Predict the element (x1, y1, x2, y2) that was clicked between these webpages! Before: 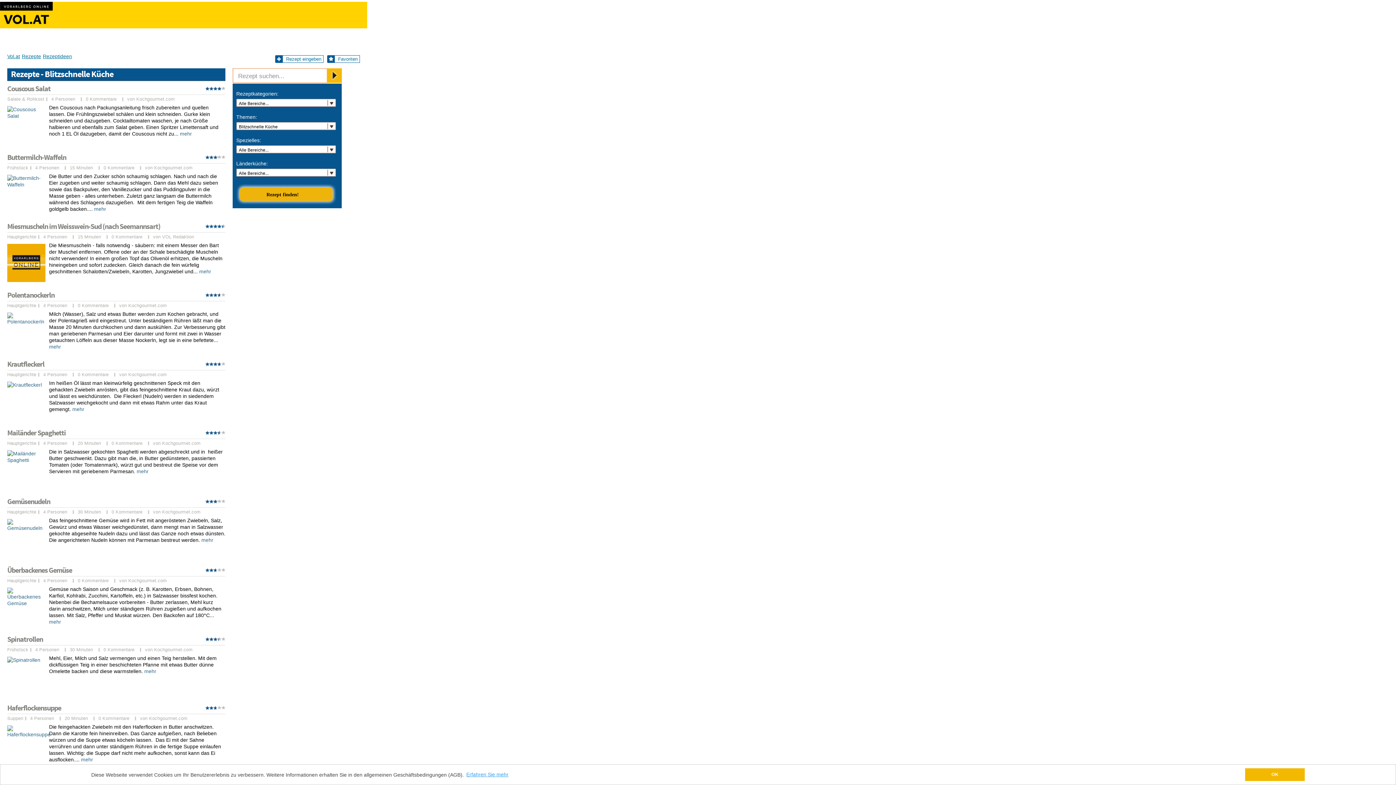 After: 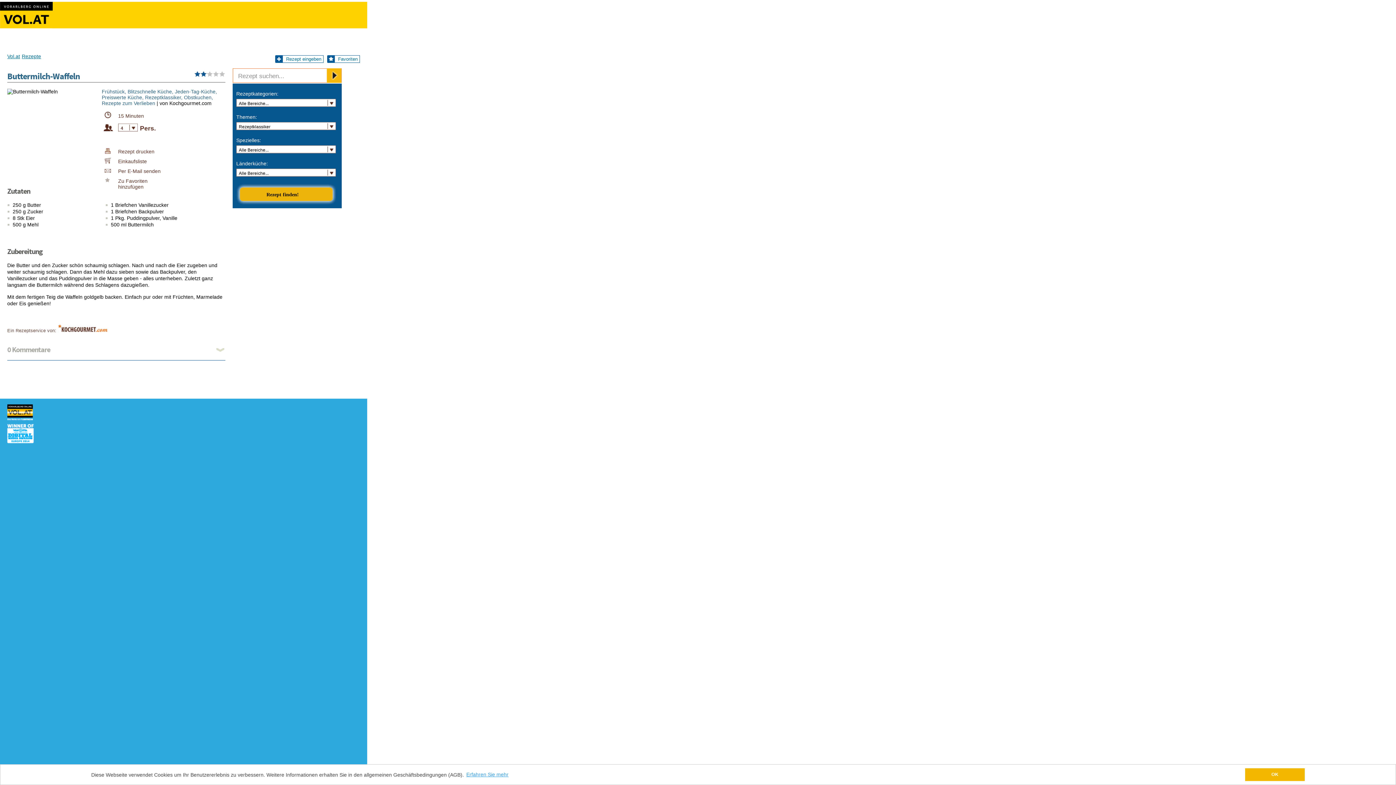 Action: bbox: (7, 152, 66, 162) label: Buttermilch-Waffeln